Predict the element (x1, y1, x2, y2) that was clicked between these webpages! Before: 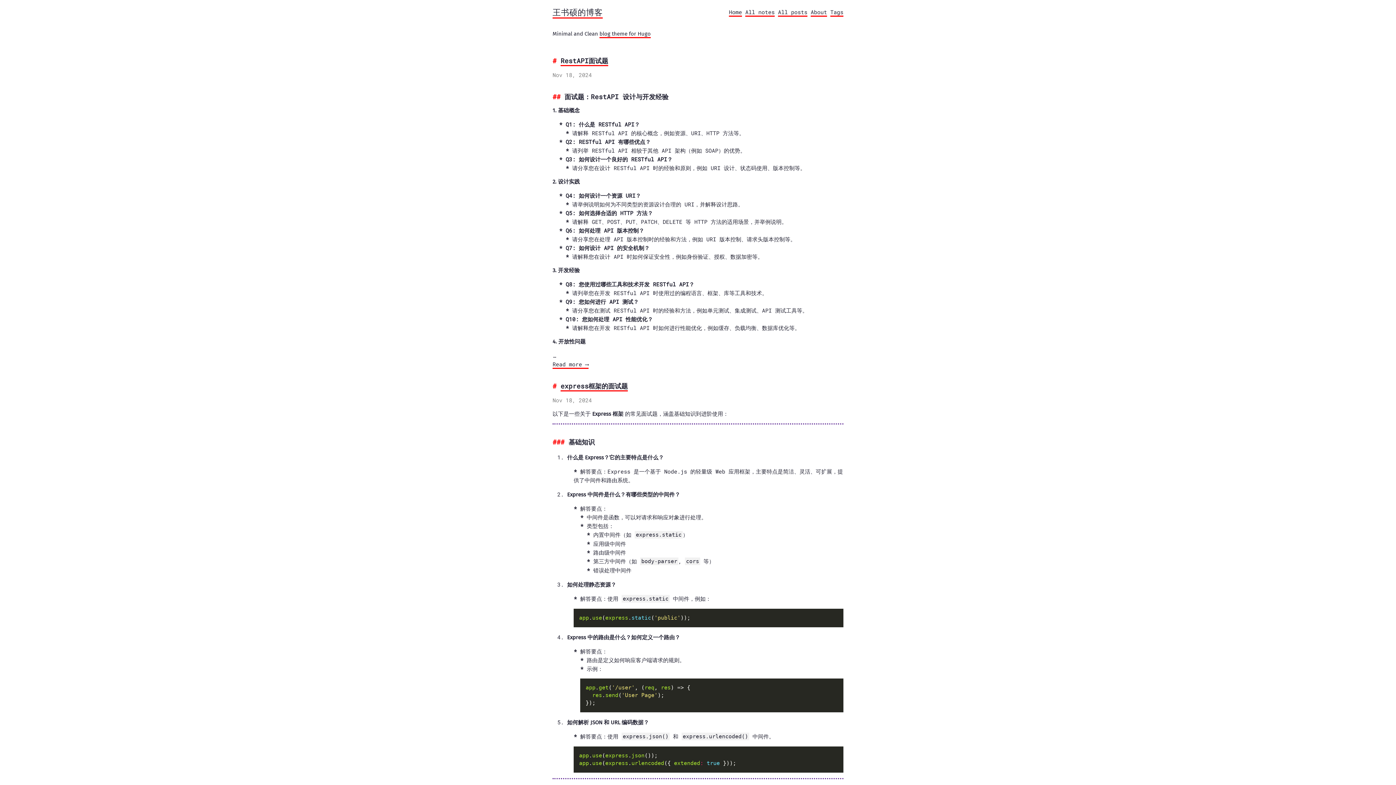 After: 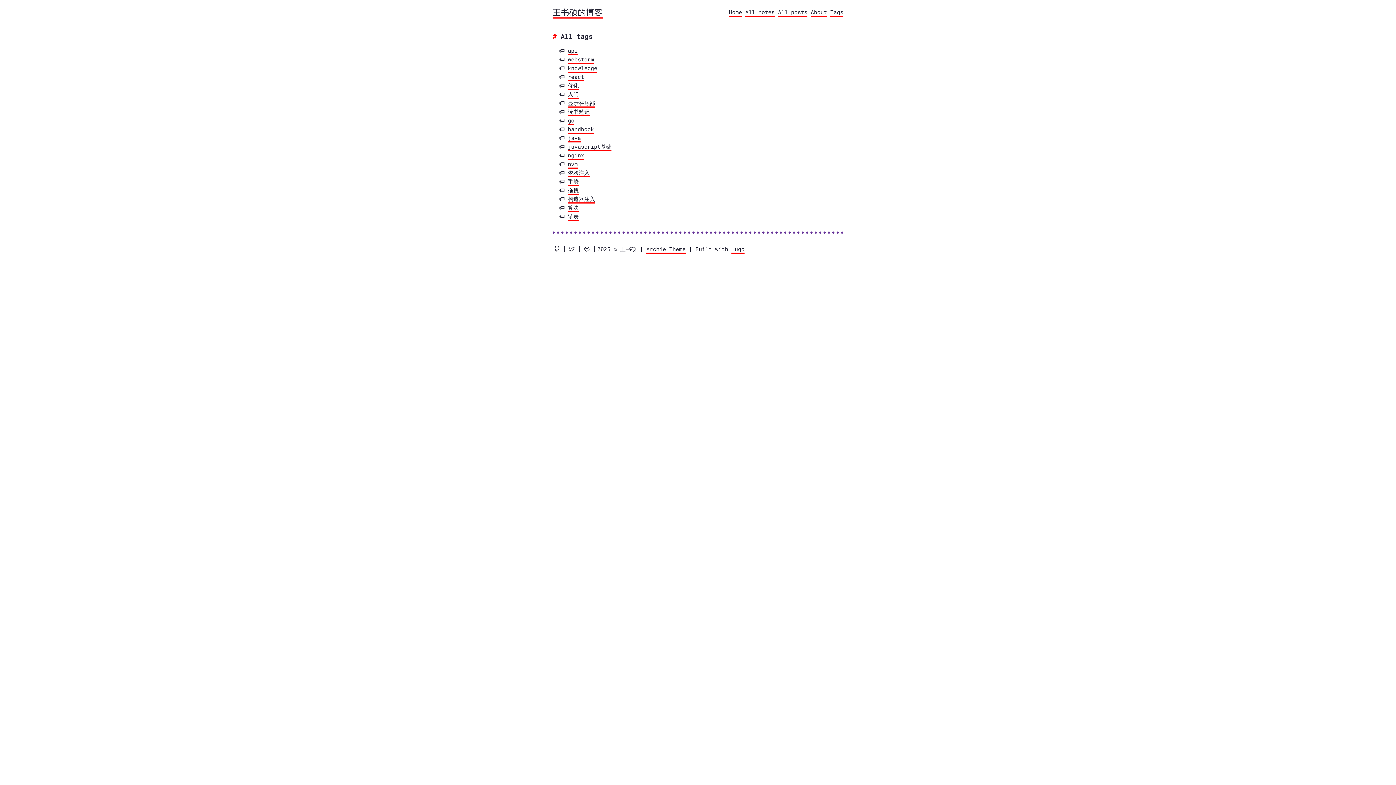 Action: bbox: (830, 8, 843, 16) label: Tags